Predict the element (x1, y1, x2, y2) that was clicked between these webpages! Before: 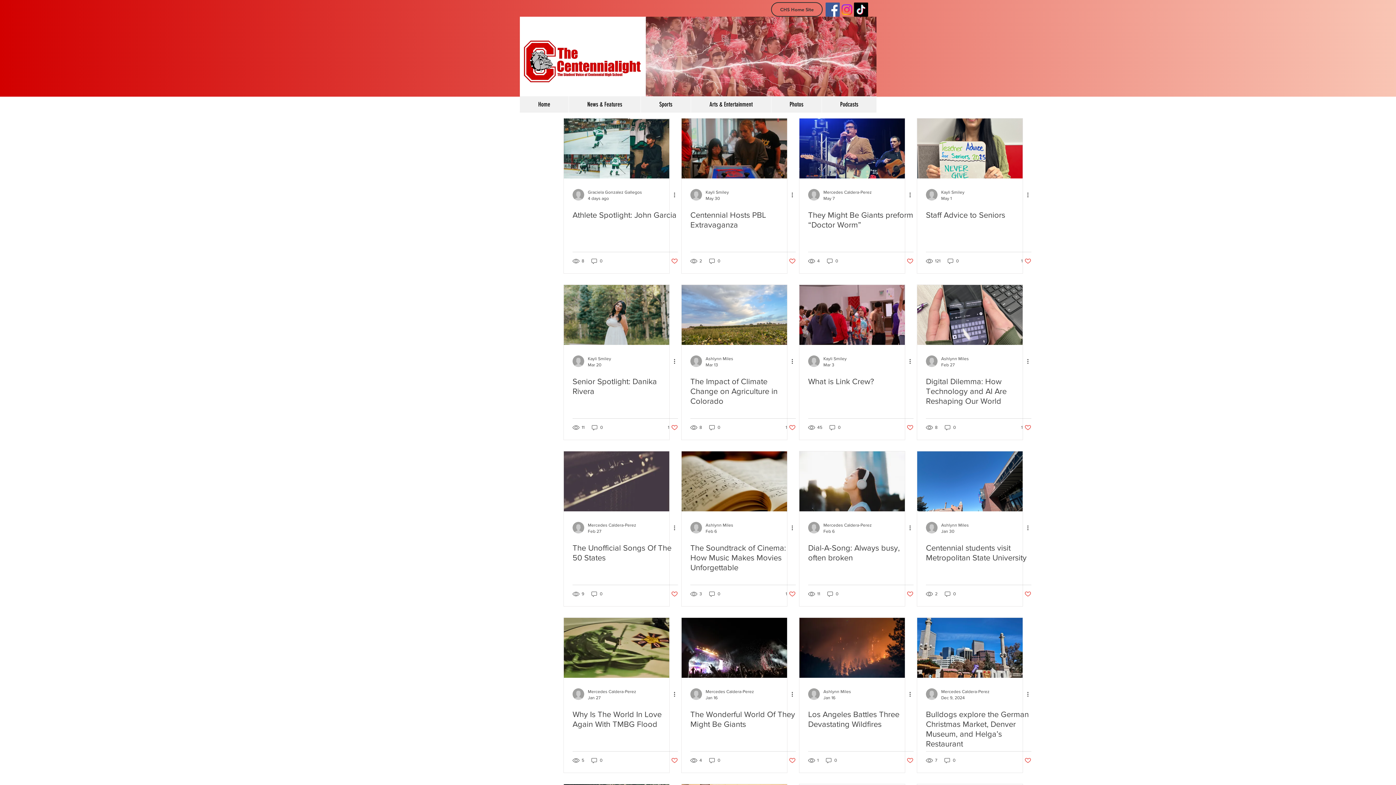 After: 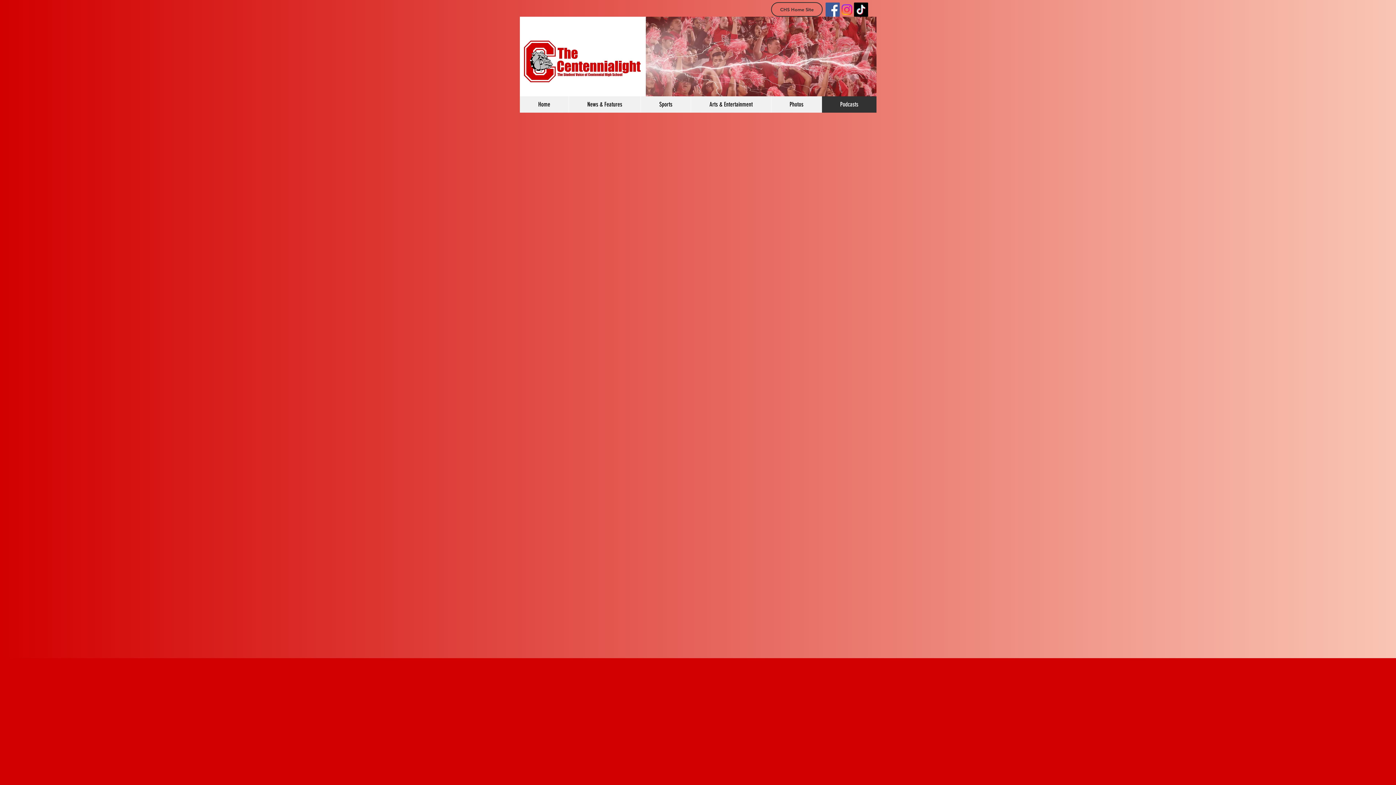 Action: label: Podcasts bbox: (821, 96, 876, 112)